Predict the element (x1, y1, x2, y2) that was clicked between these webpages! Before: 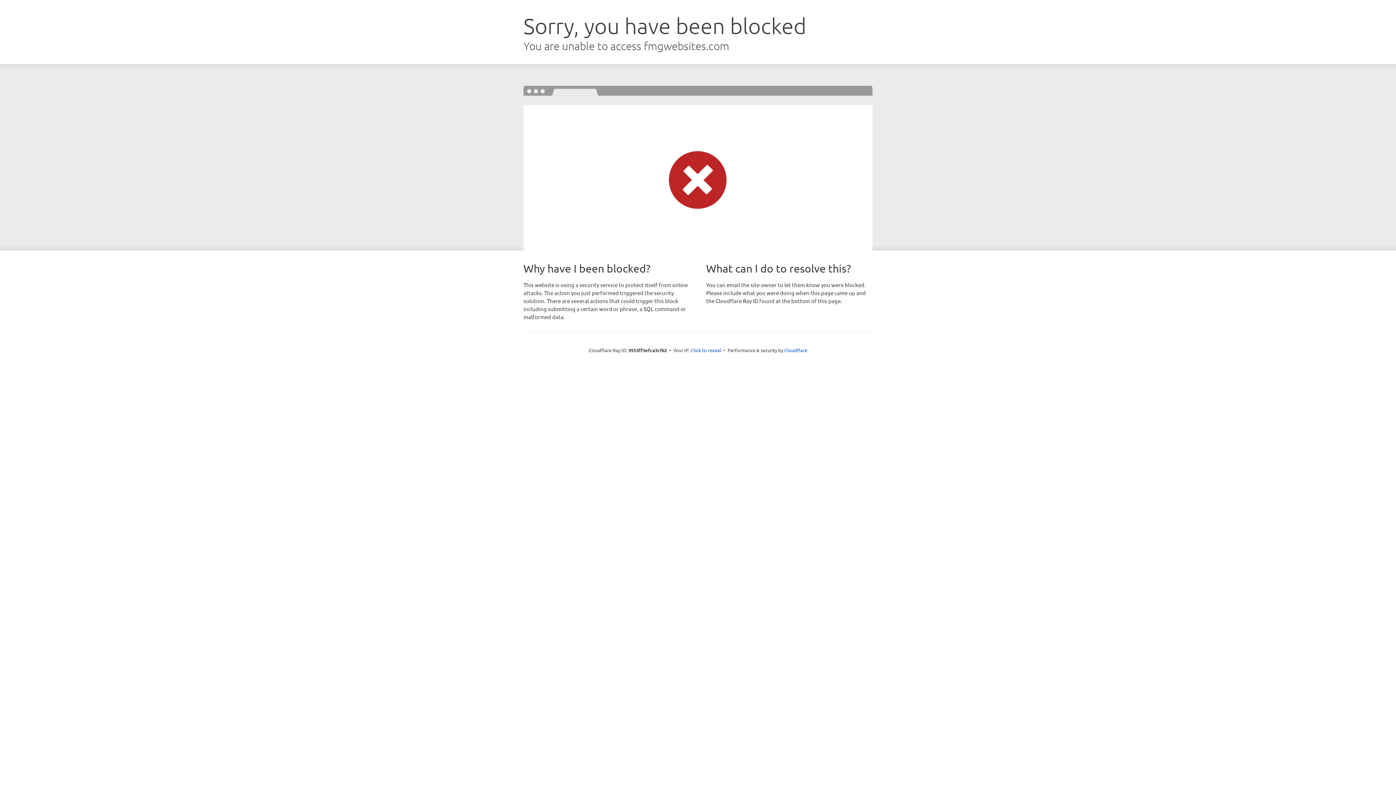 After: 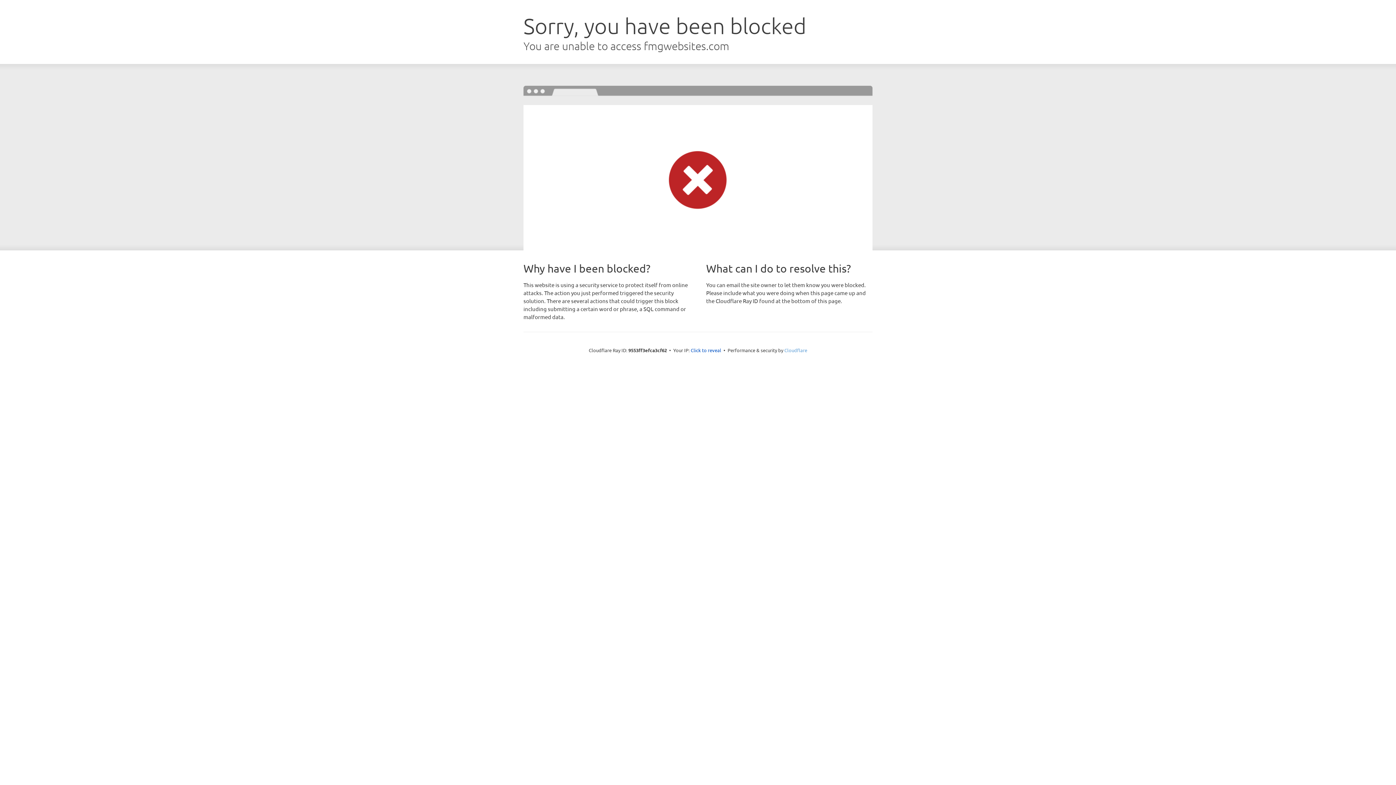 Action: bbox: (784, 347, 807, 353) label: Cloudflare